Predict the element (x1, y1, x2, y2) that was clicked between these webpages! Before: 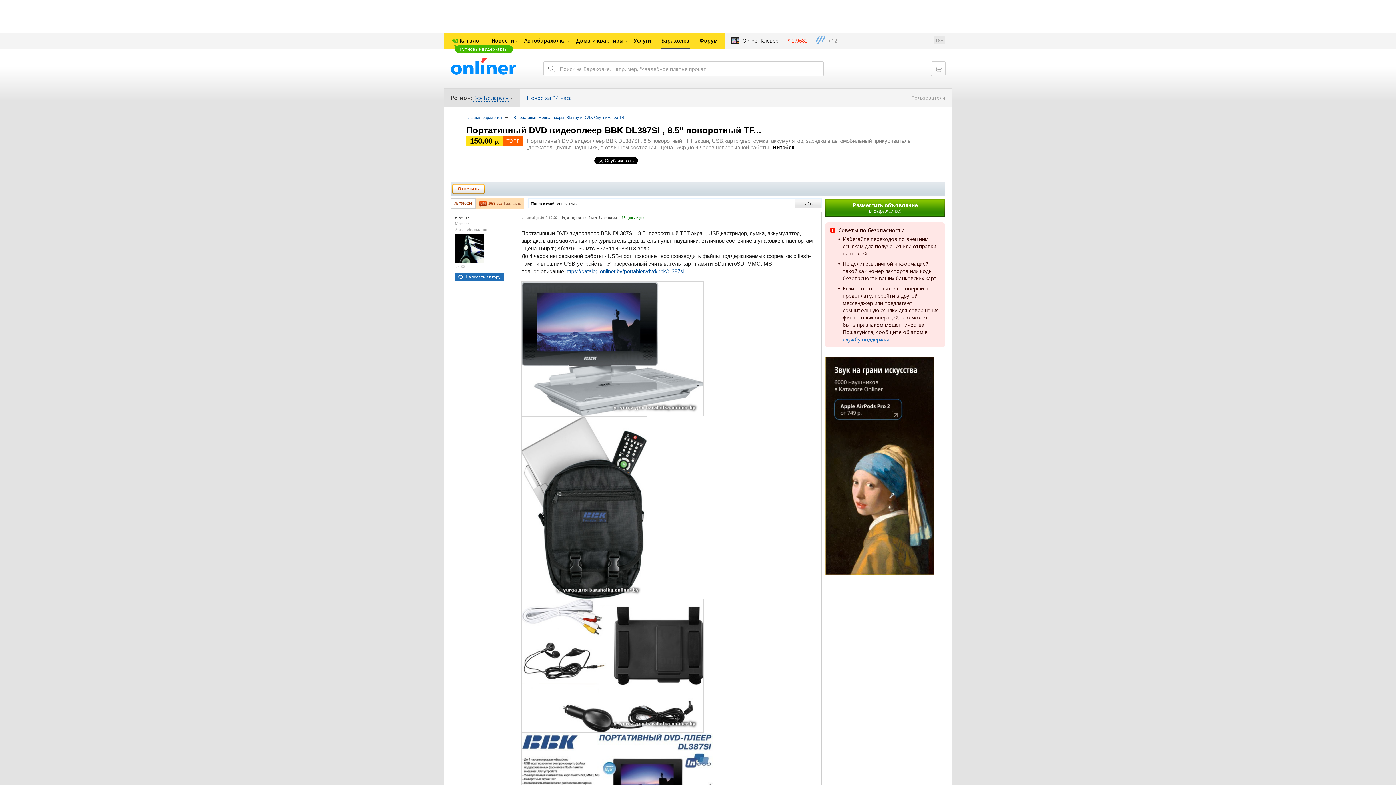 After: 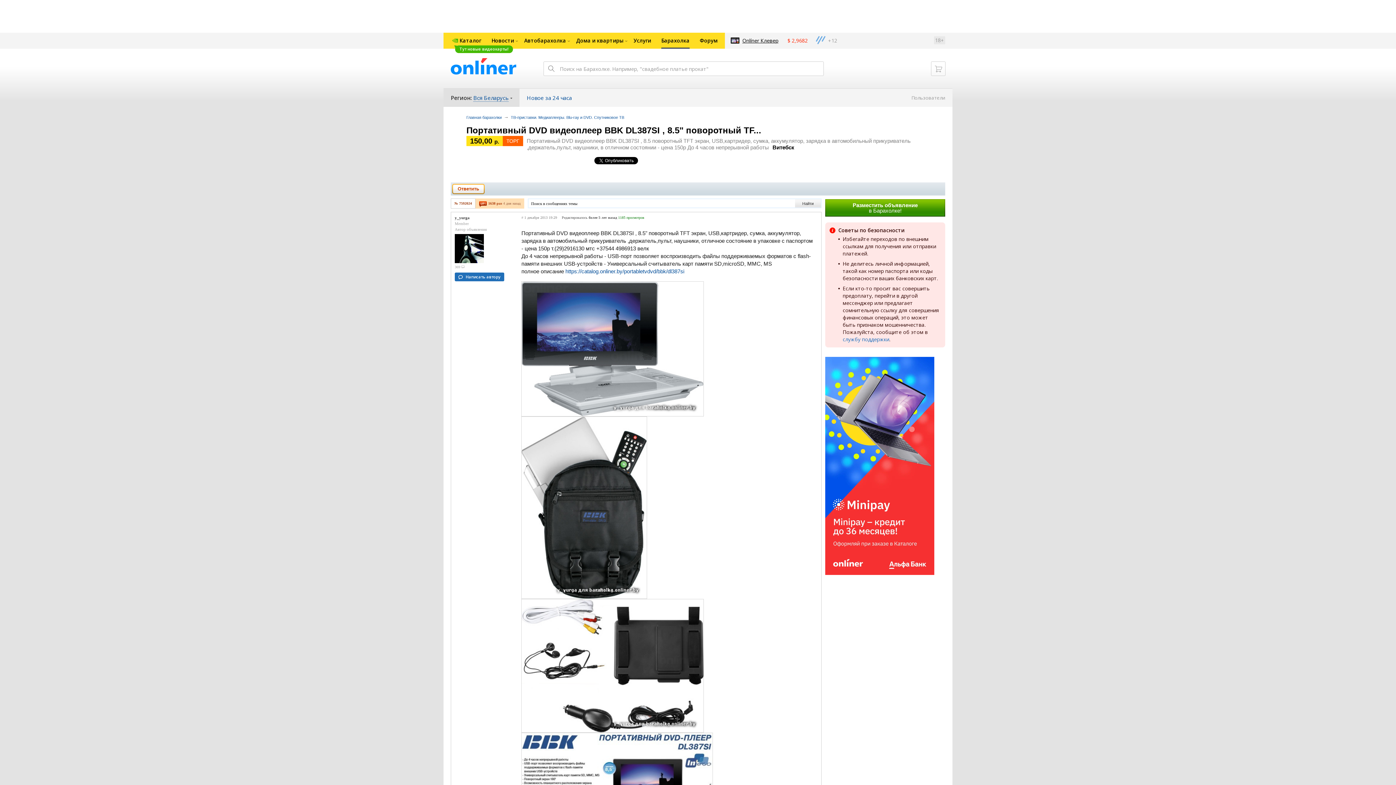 Action: bbox: (725, 32, 784, 48) label: Onlíner Клевер